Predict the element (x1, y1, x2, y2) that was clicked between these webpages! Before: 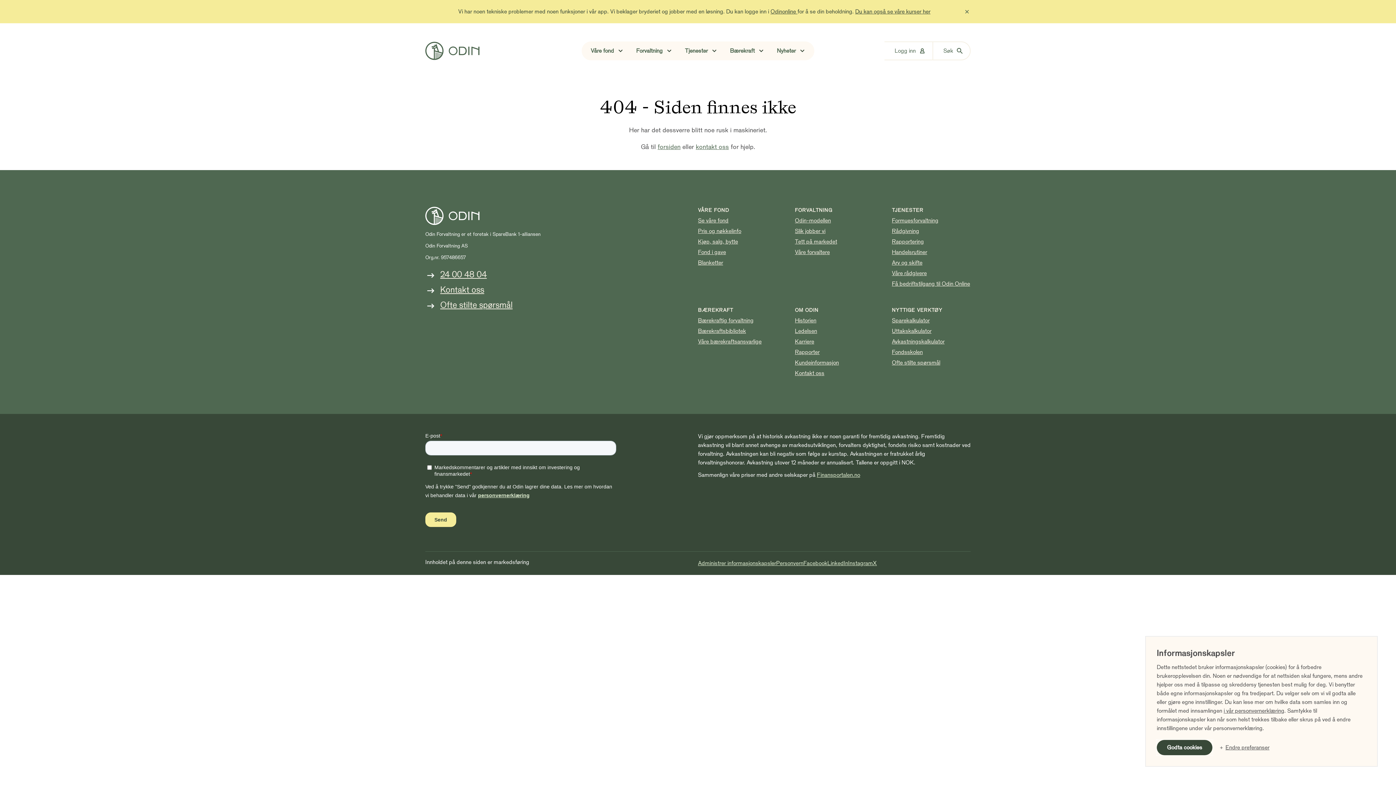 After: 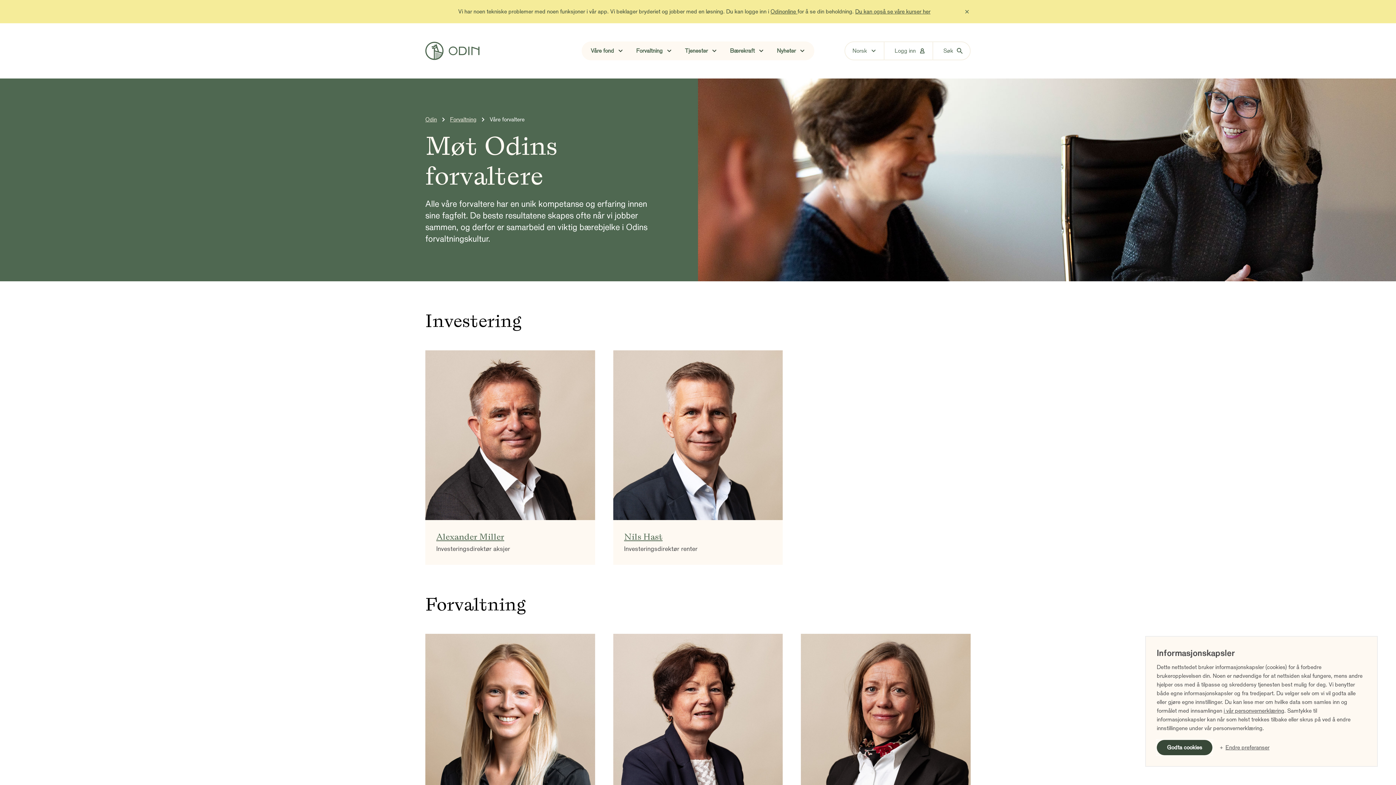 Action: bbox: (795, 248, 830, 256) label: Våre forvaltere